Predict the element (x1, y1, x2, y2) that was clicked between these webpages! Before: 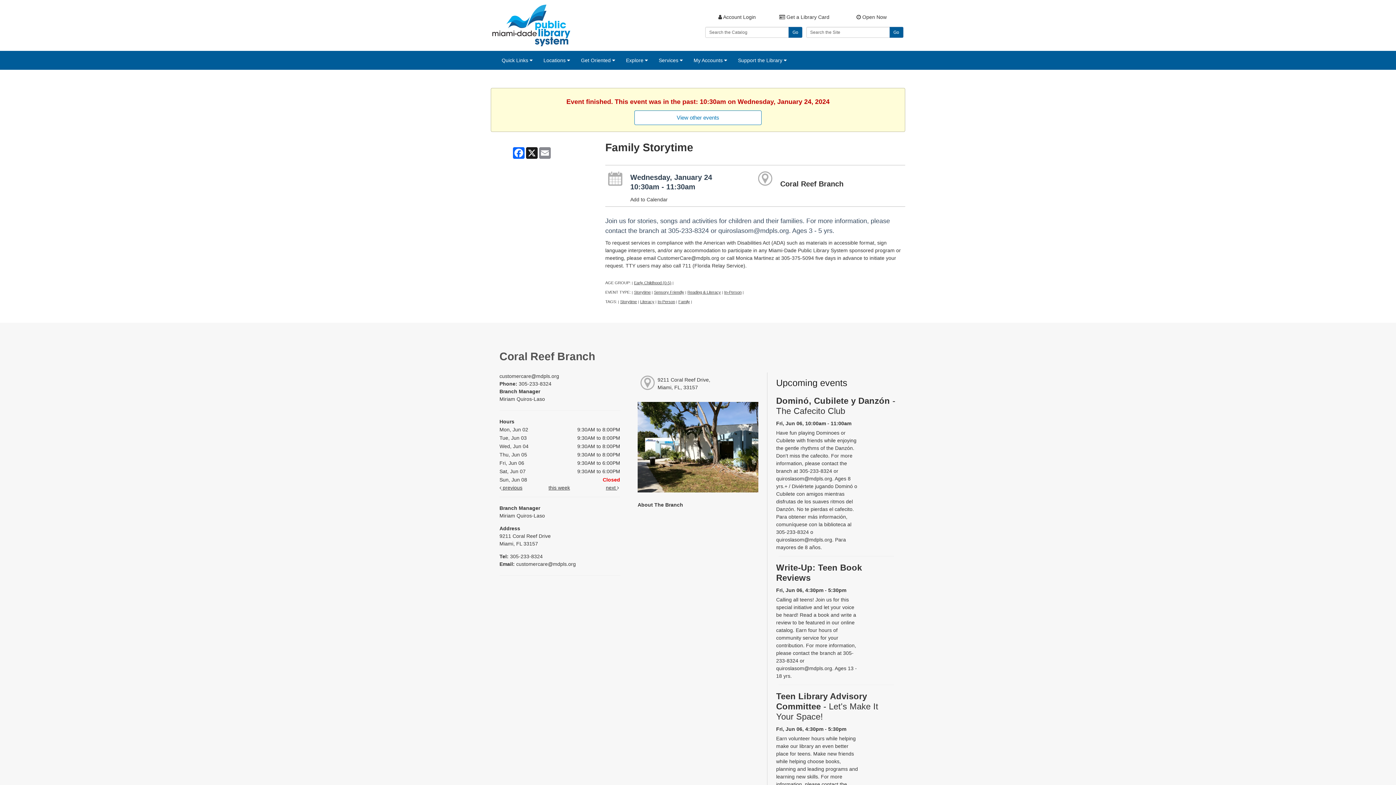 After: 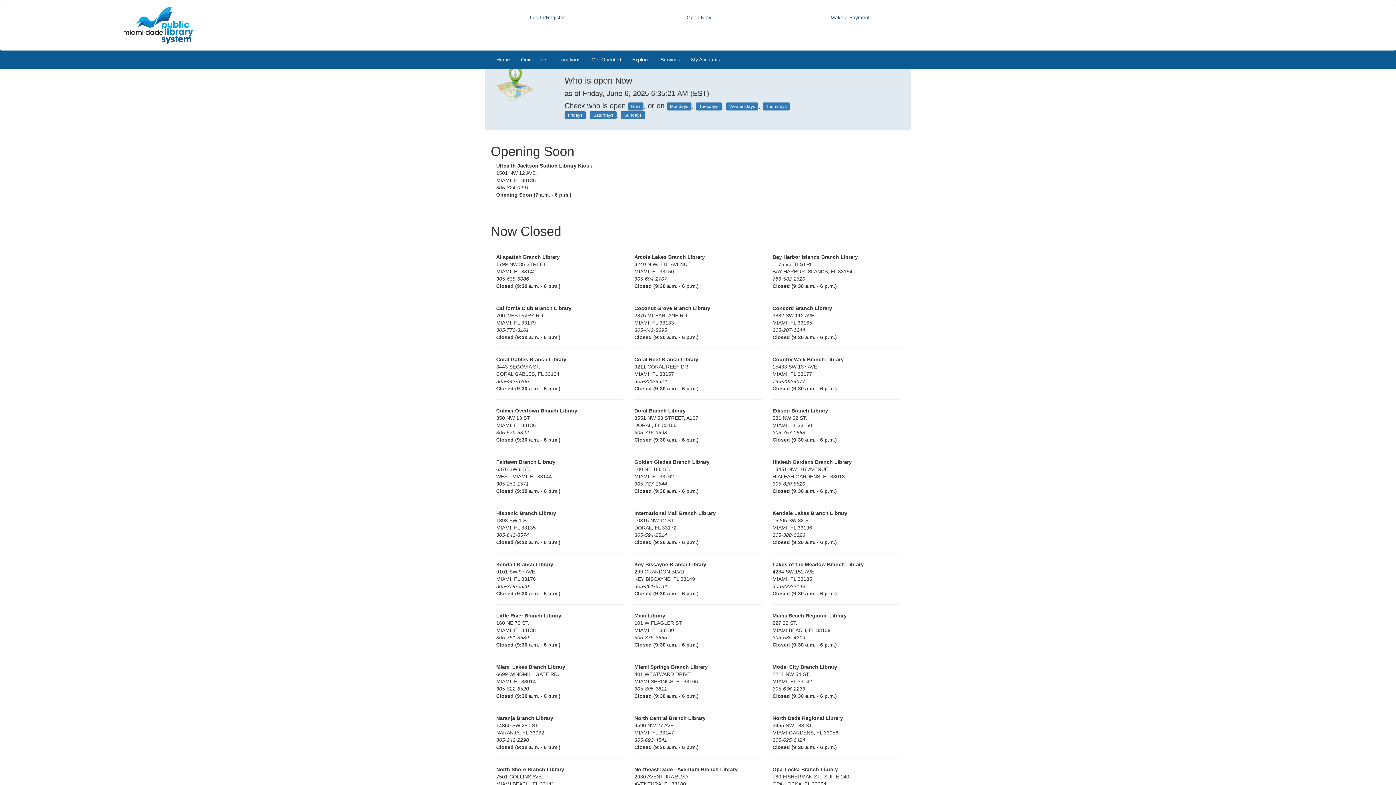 Action: label:  Open Now bbox: (838, 10, 905, 23)